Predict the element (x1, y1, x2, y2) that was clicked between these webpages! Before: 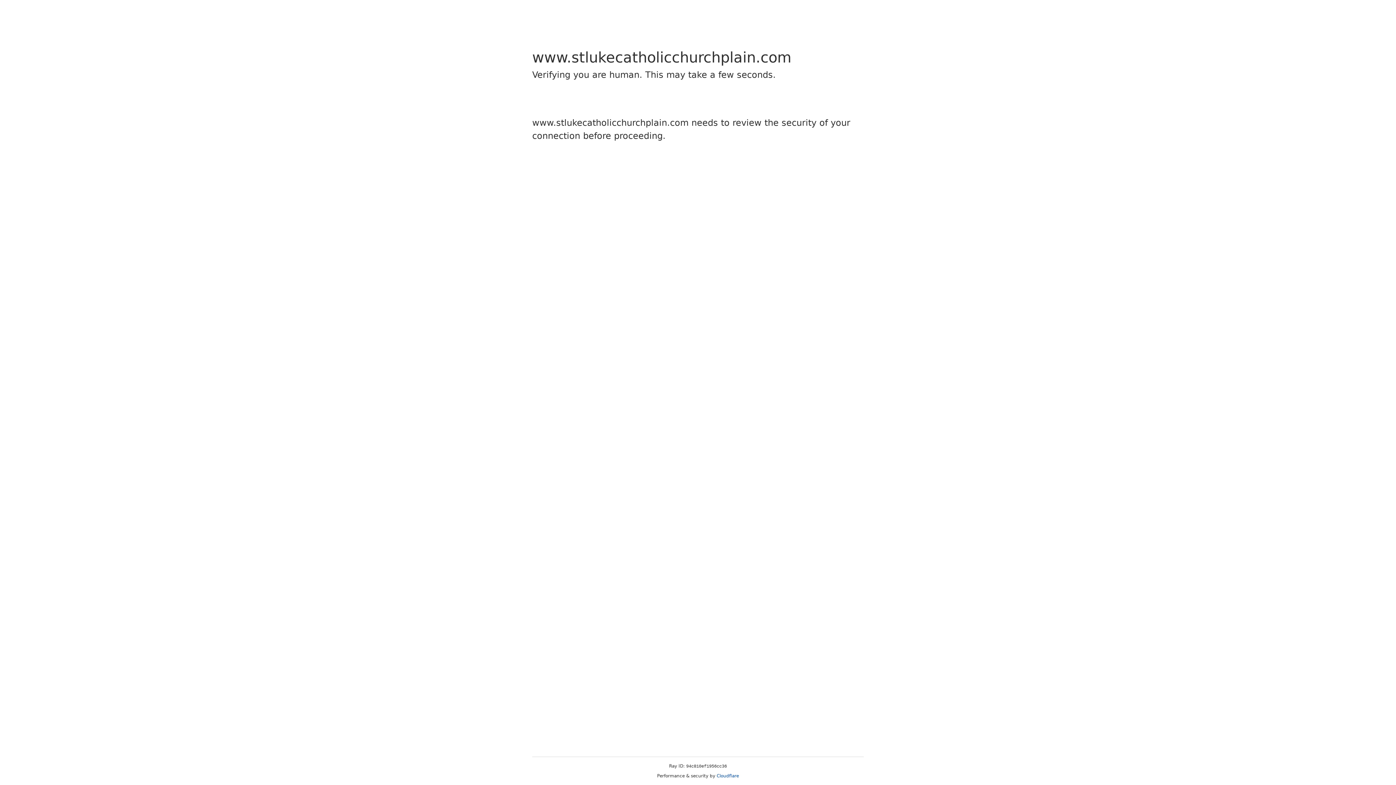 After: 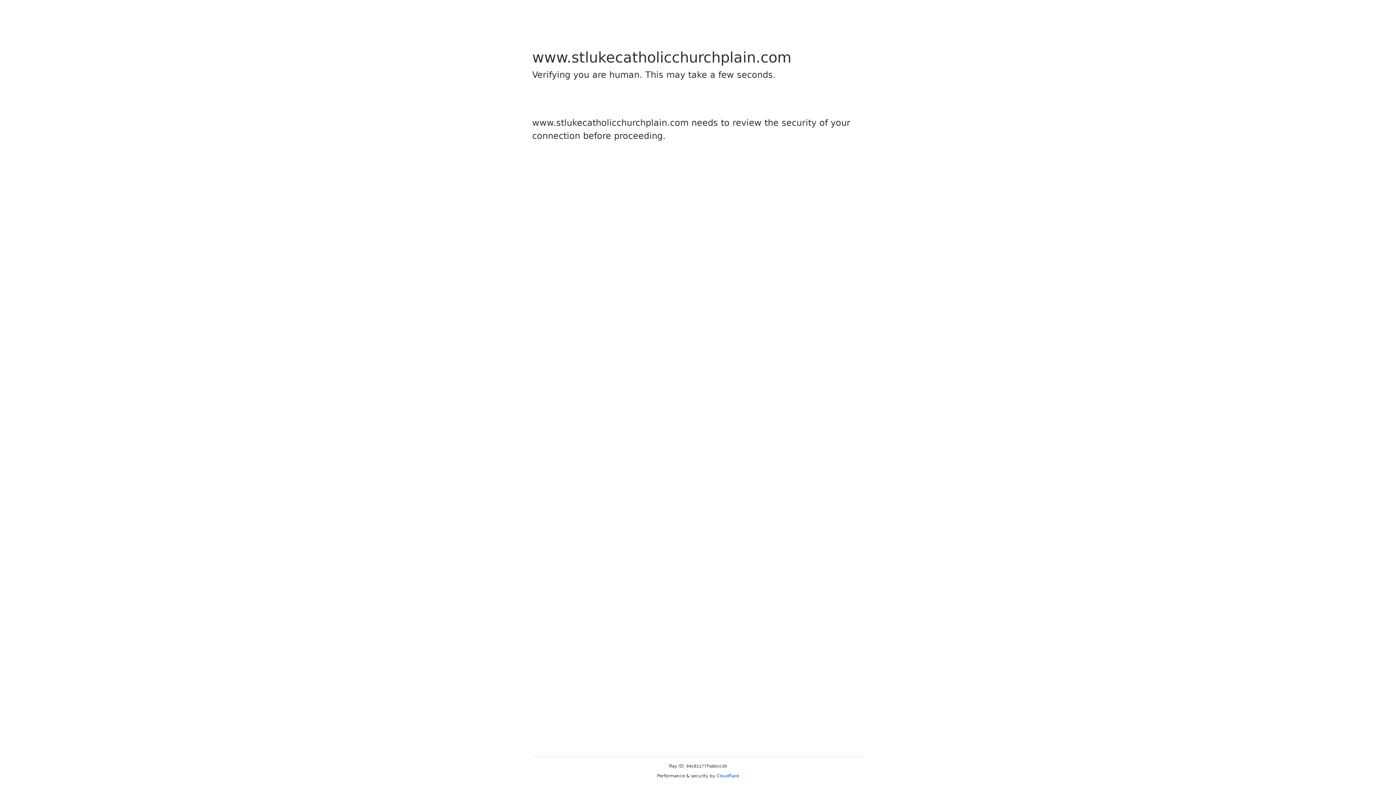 Action: bbox: (716, 773, 739, 778) label: Cloudflare